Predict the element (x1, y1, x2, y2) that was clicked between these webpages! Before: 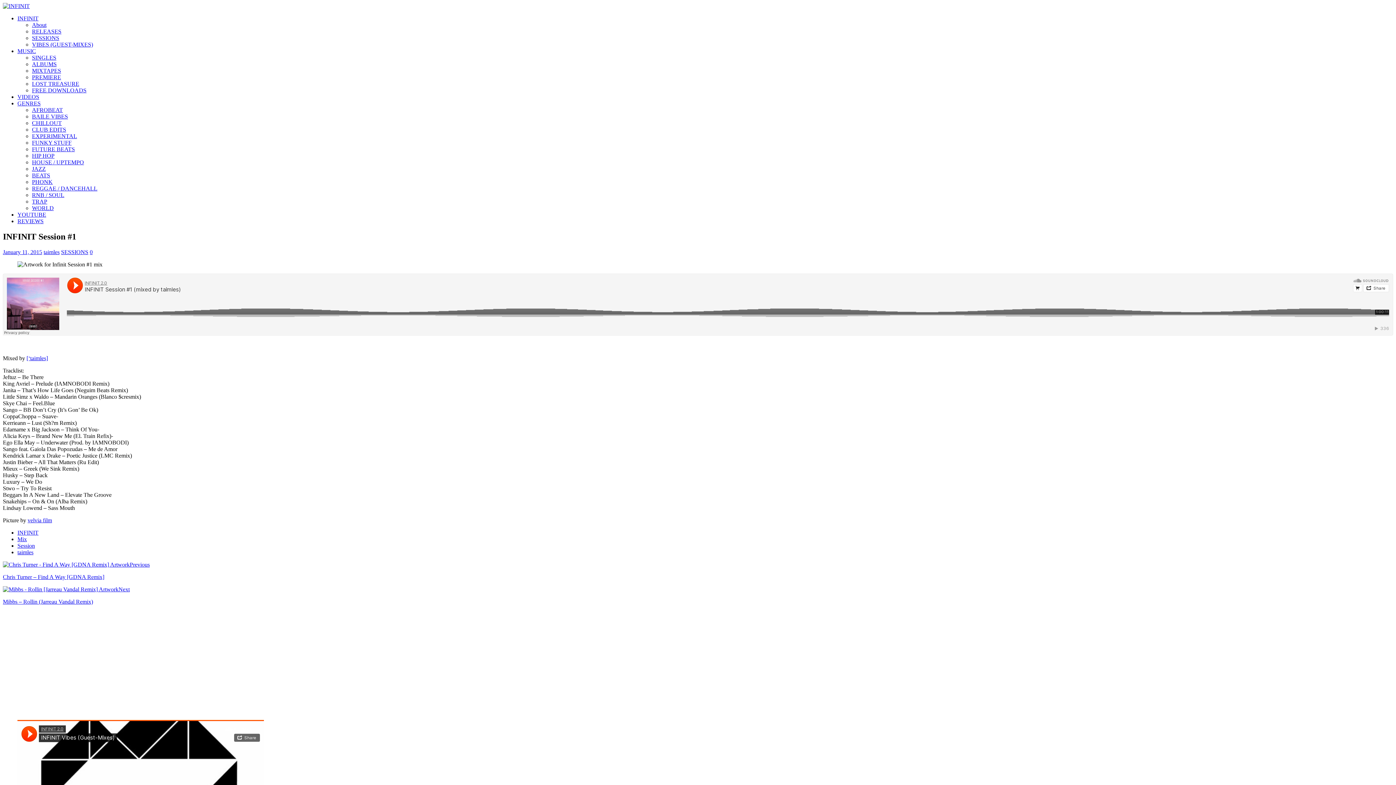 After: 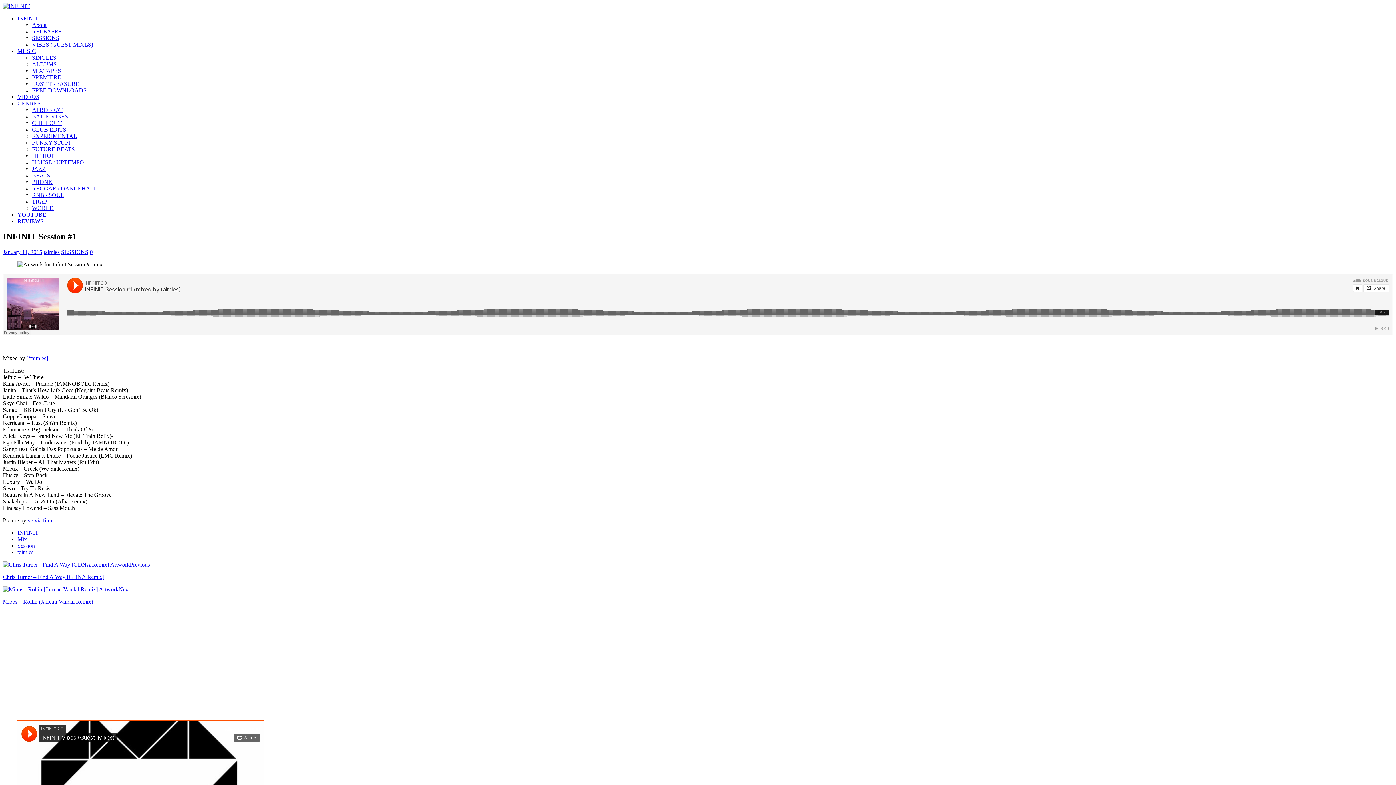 Action: label: 0 bbox: (89, 249, 92, 255)